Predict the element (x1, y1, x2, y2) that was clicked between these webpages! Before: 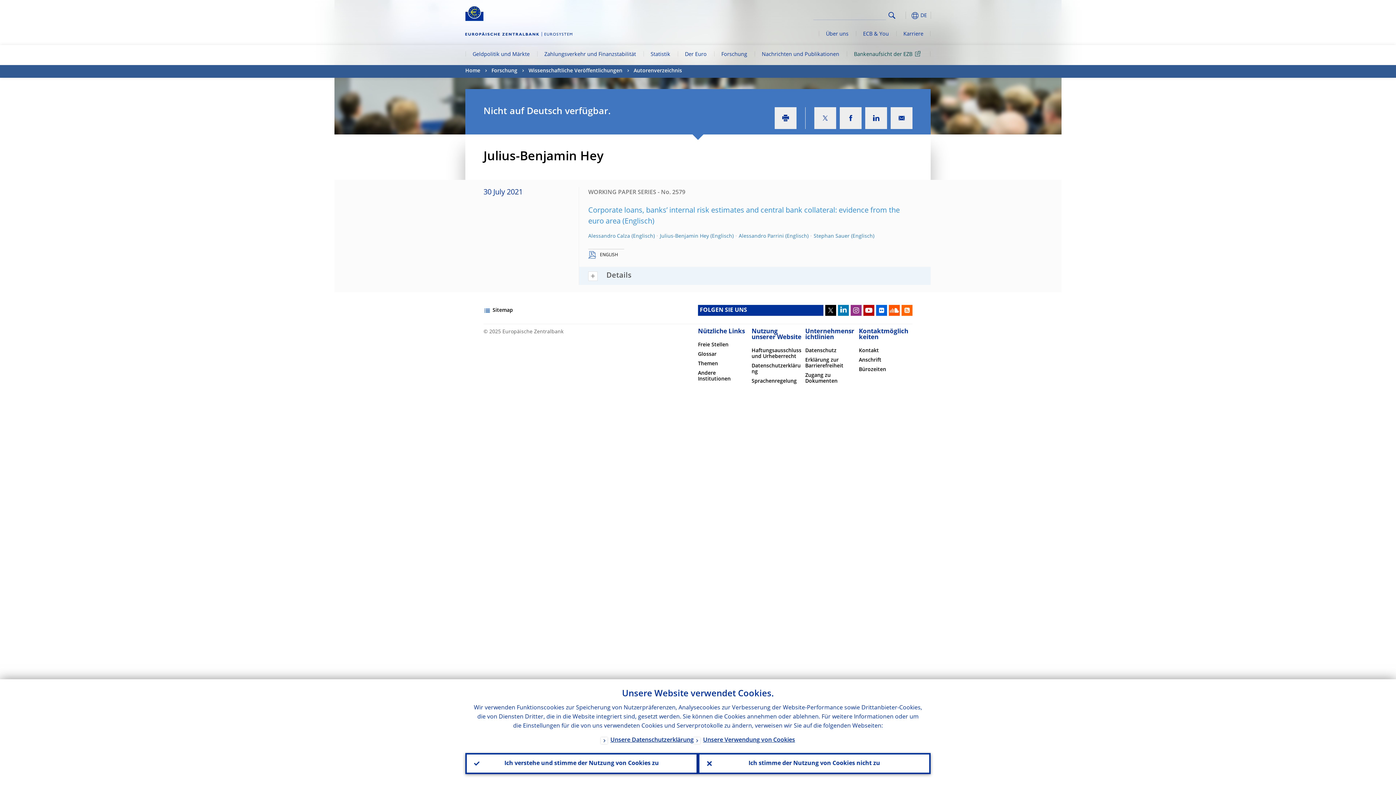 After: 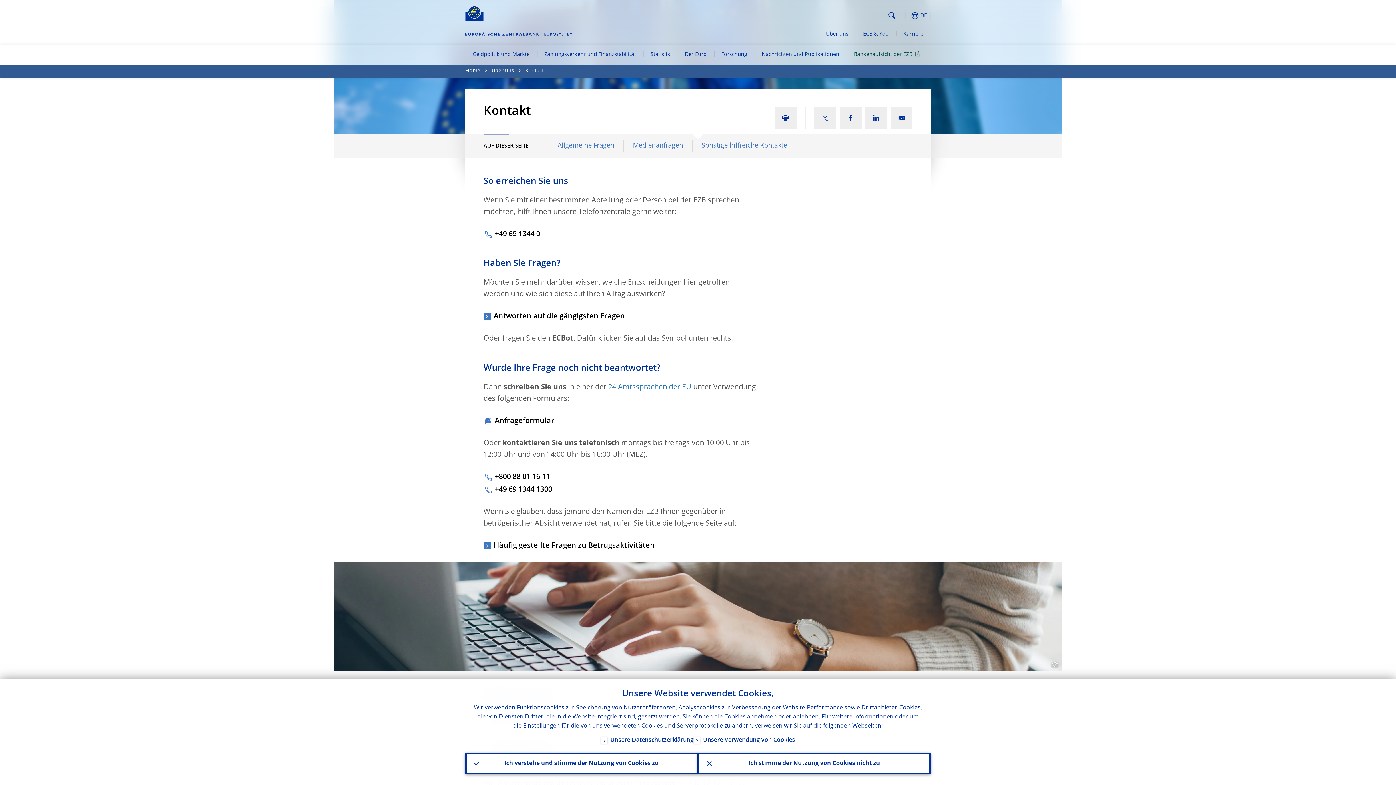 Action: label: Kontakt bbox: (859, 348, 879, 353)